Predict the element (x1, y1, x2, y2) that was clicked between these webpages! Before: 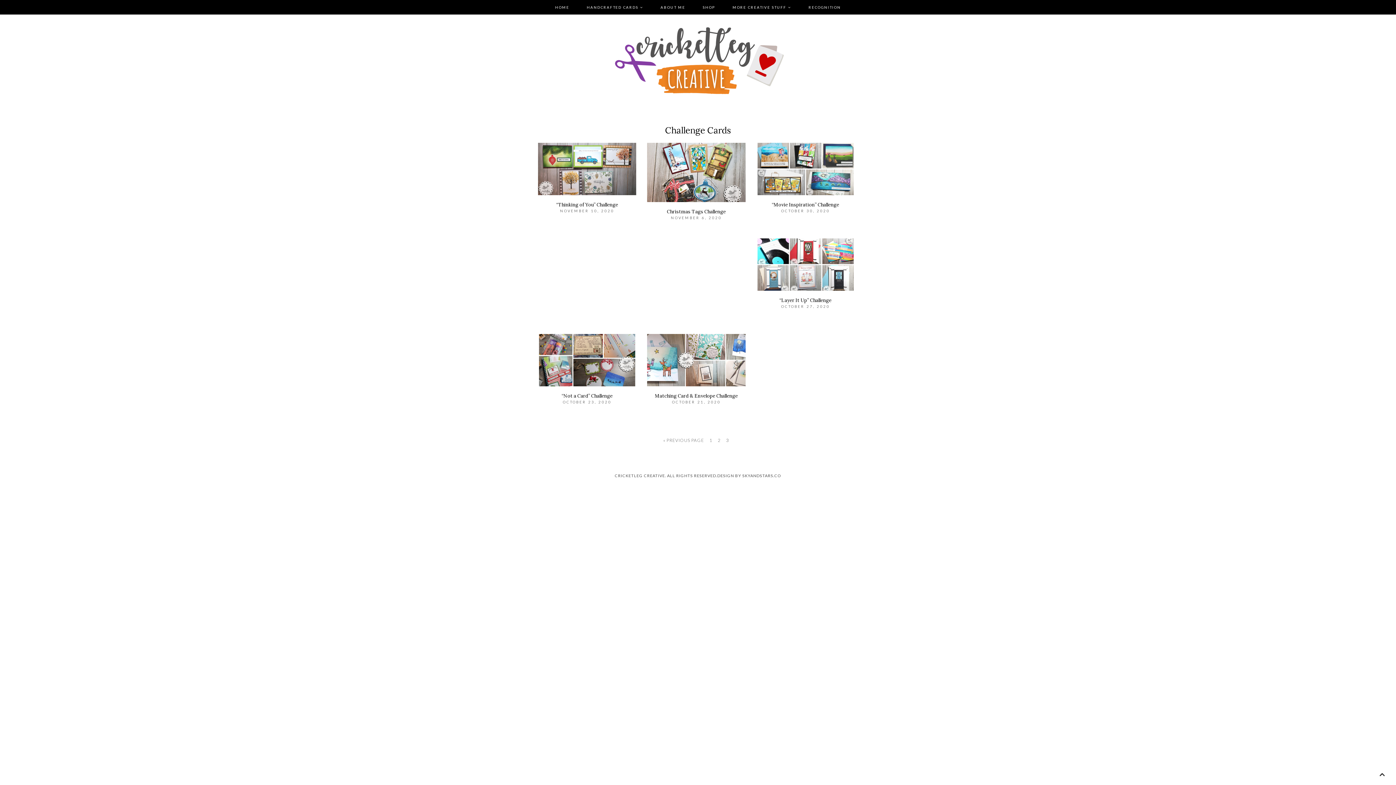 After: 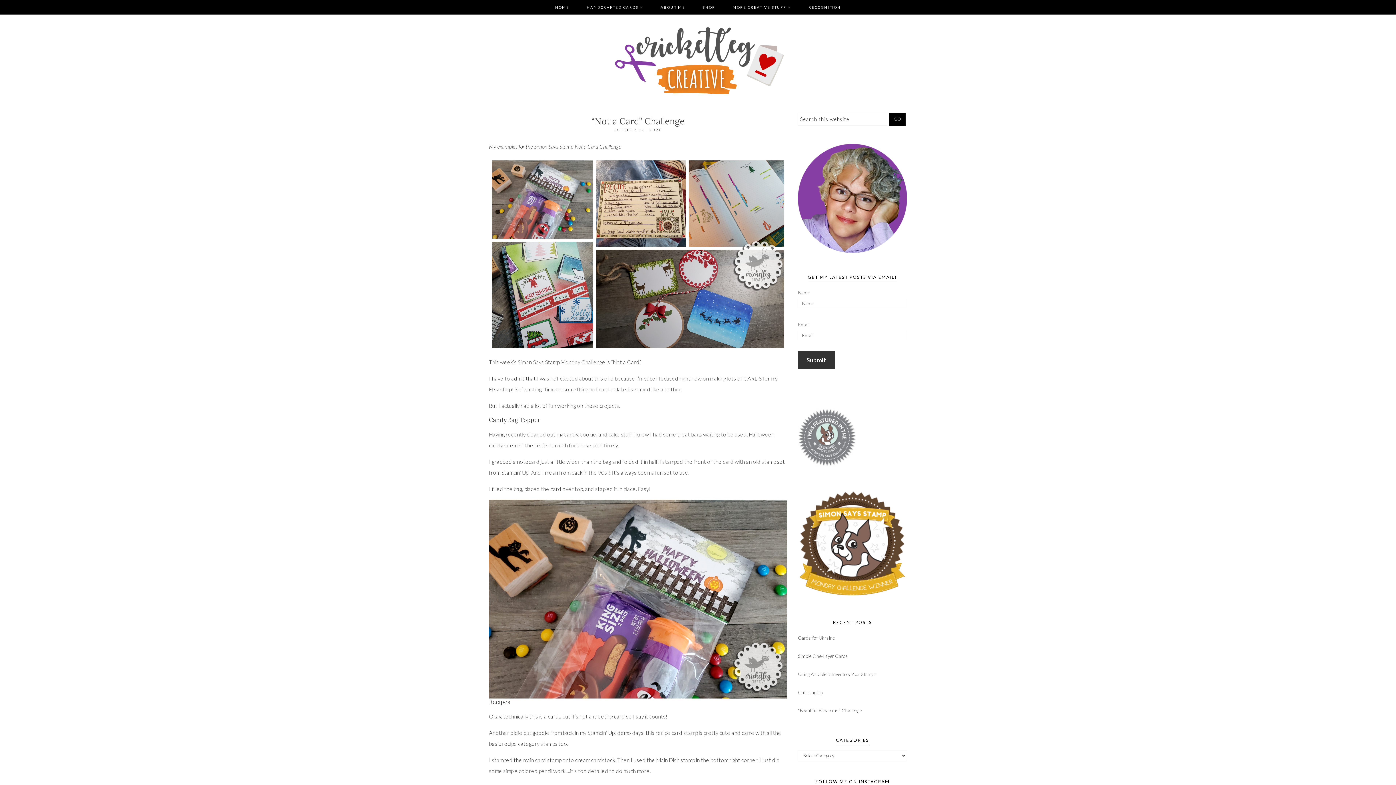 Action: bbox: (538, 381, 636, 387)